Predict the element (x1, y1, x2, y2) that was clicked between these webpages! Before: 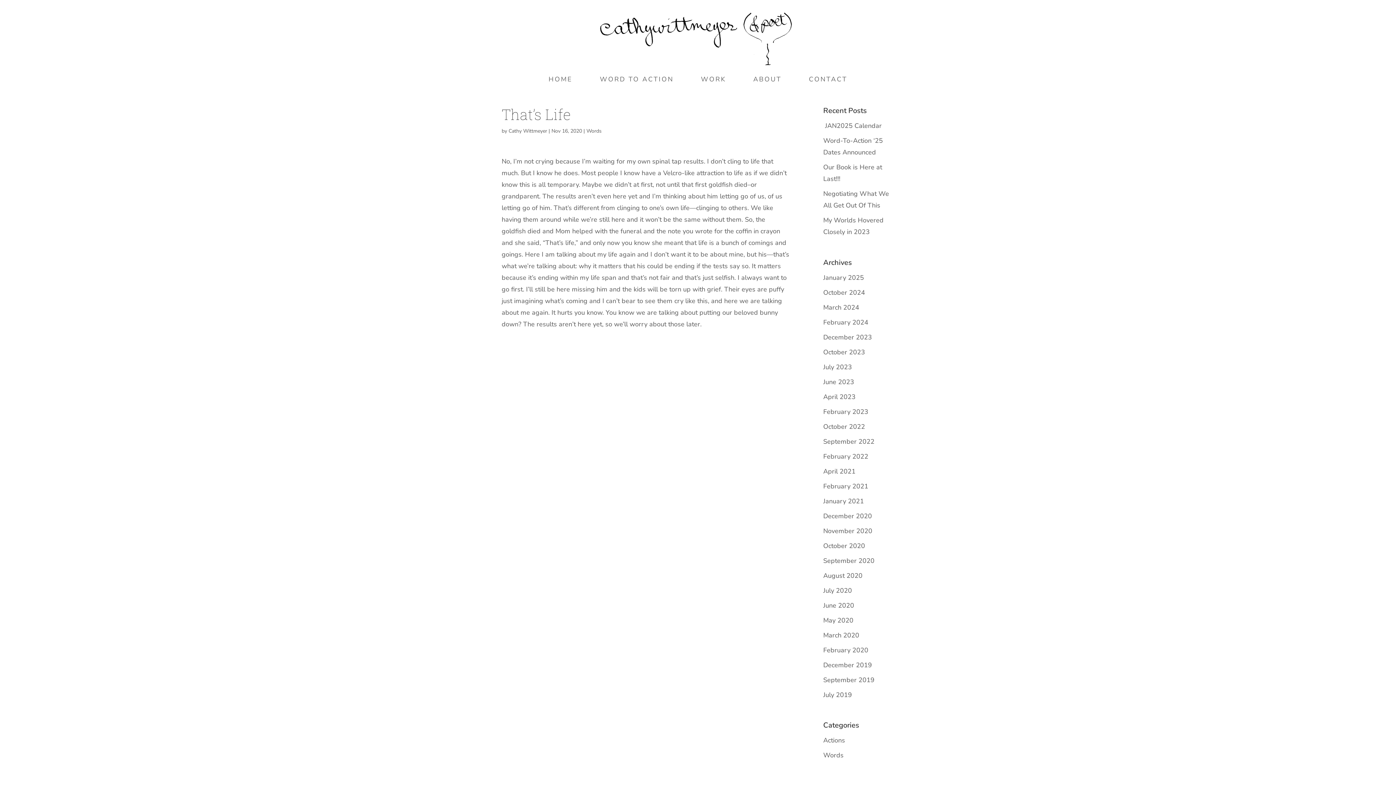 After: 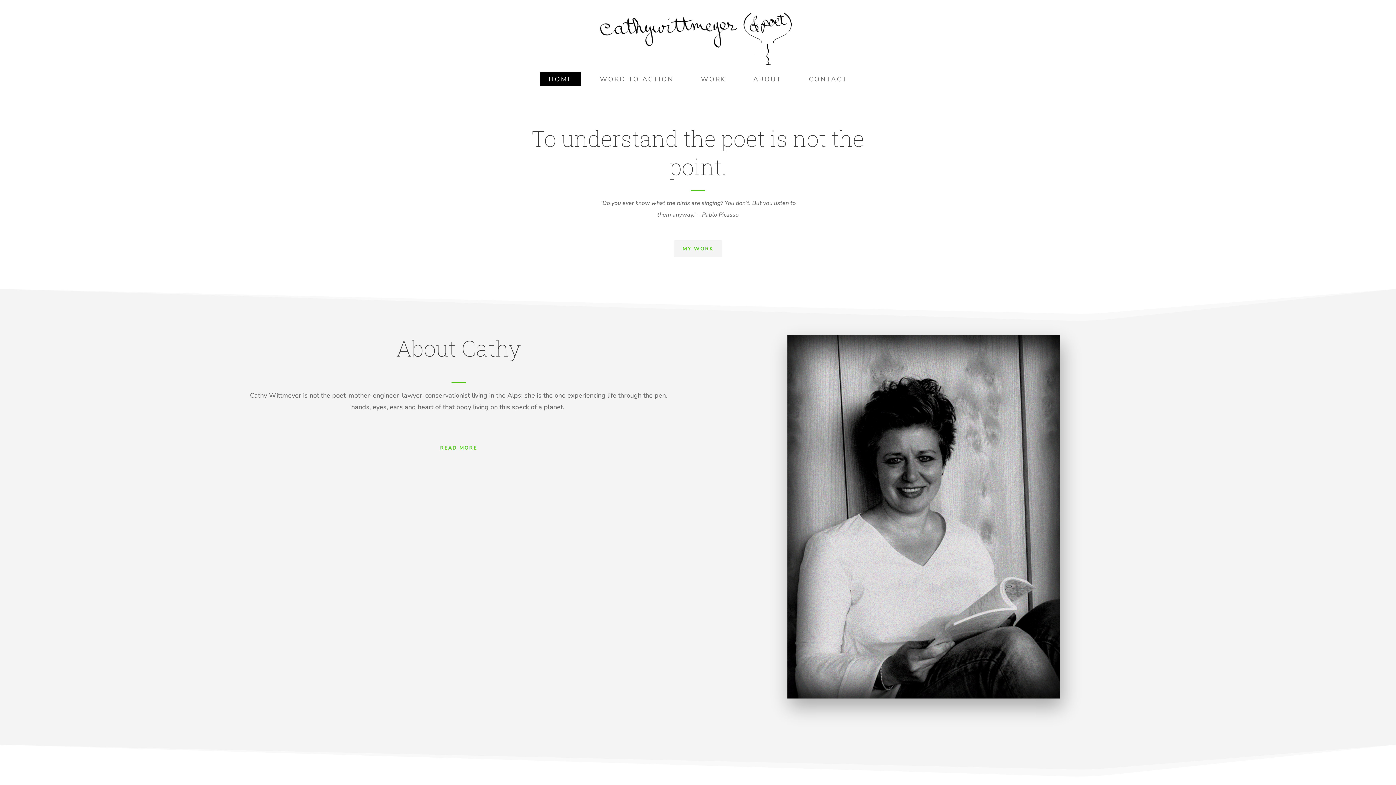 Action: bbox: (594, 31, 803, 39)